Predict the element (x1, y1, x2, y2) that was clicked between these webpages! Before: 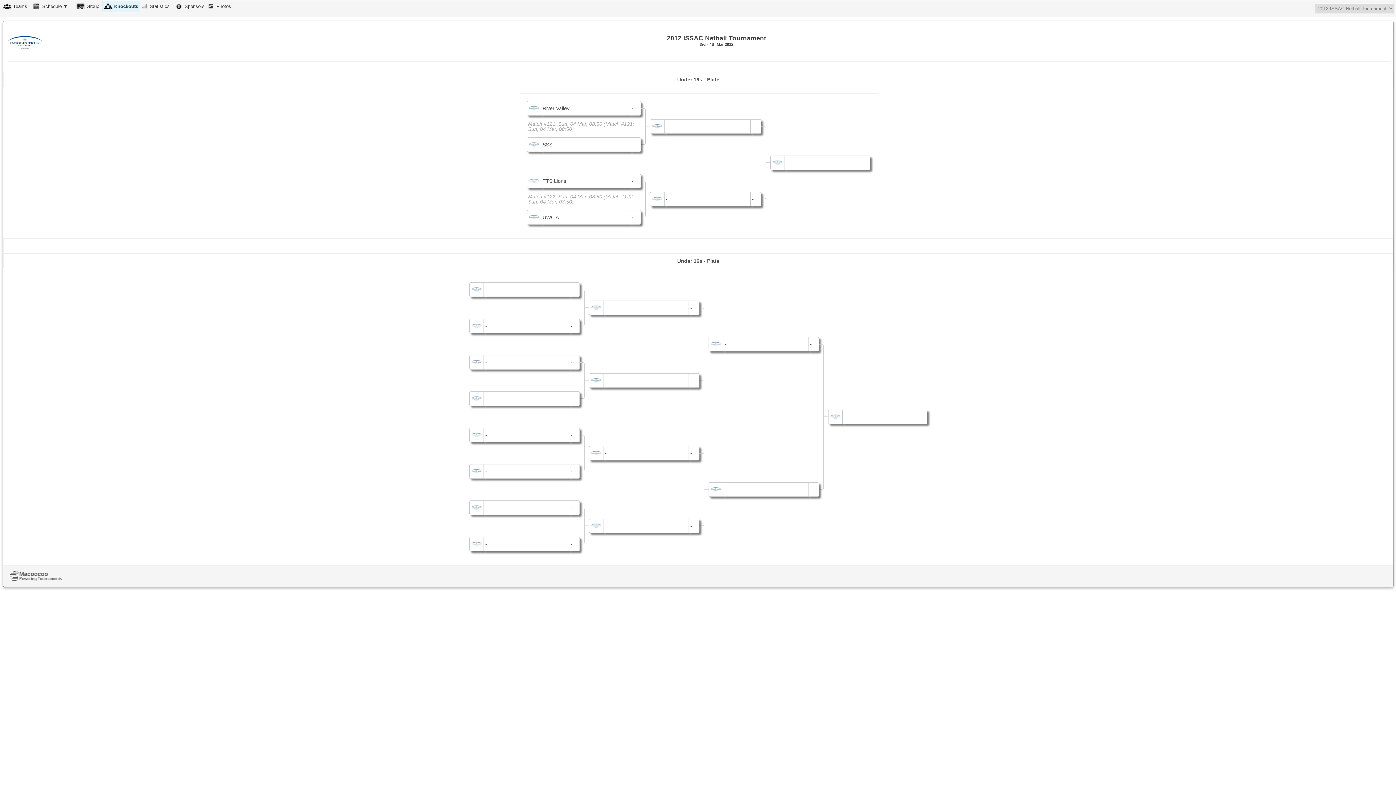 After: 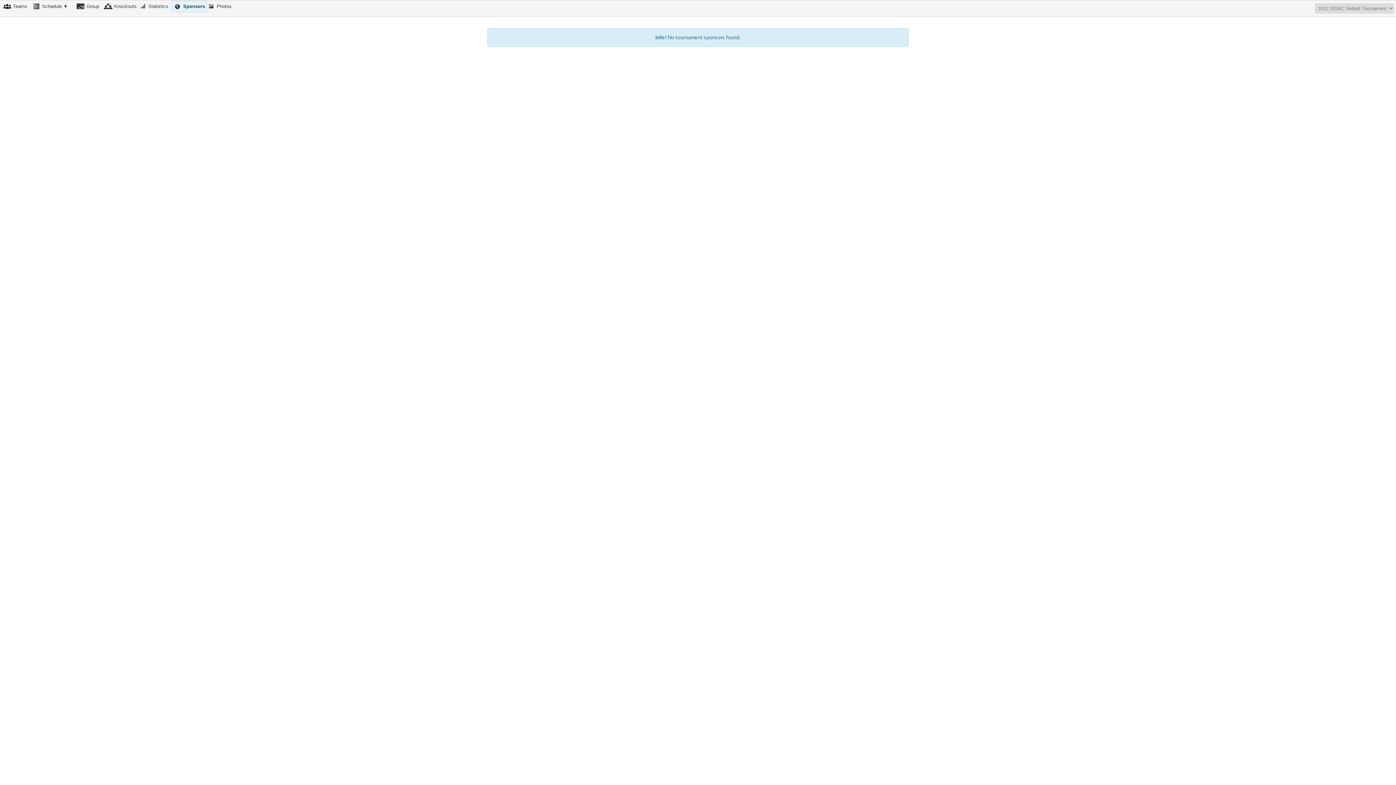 Action: label: Sponsors bbox: (173, 1, 206, 12)